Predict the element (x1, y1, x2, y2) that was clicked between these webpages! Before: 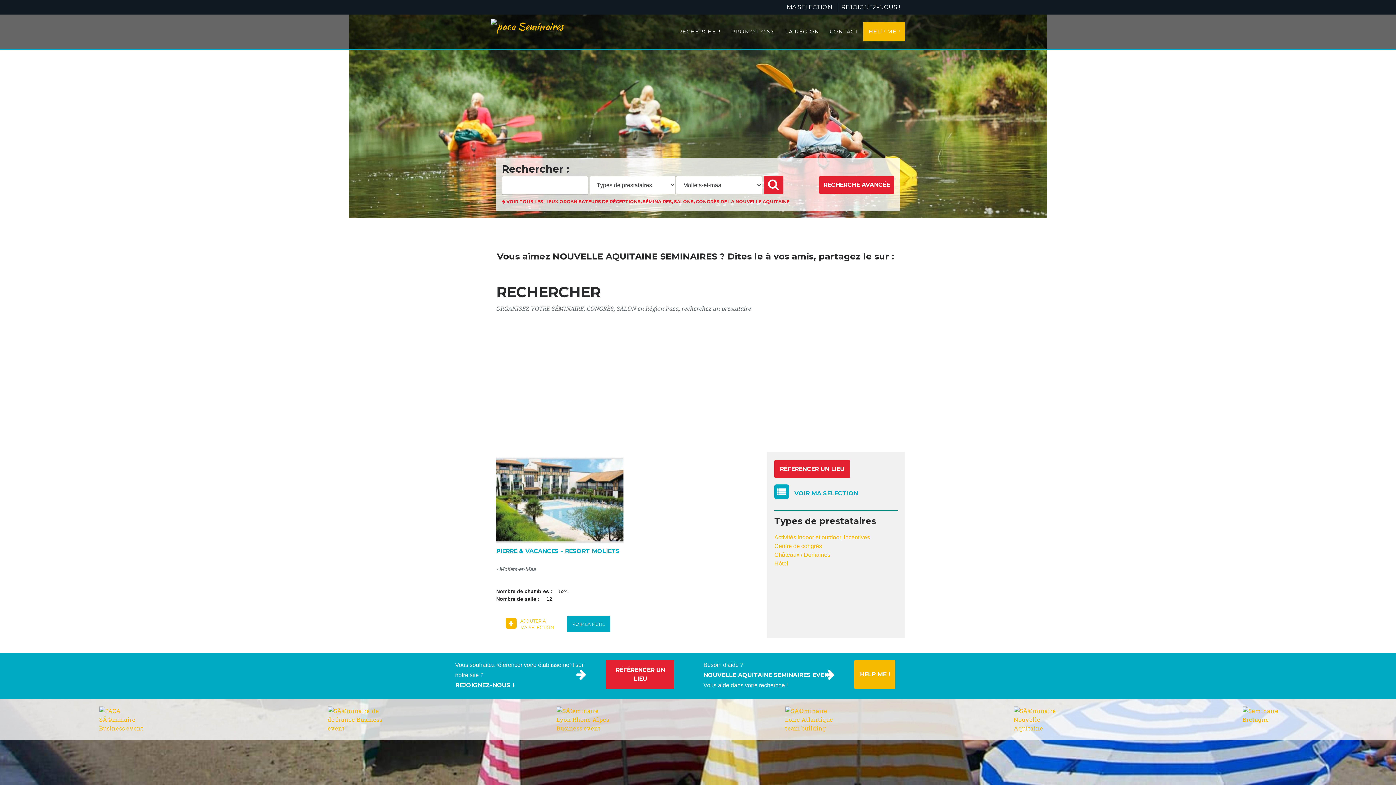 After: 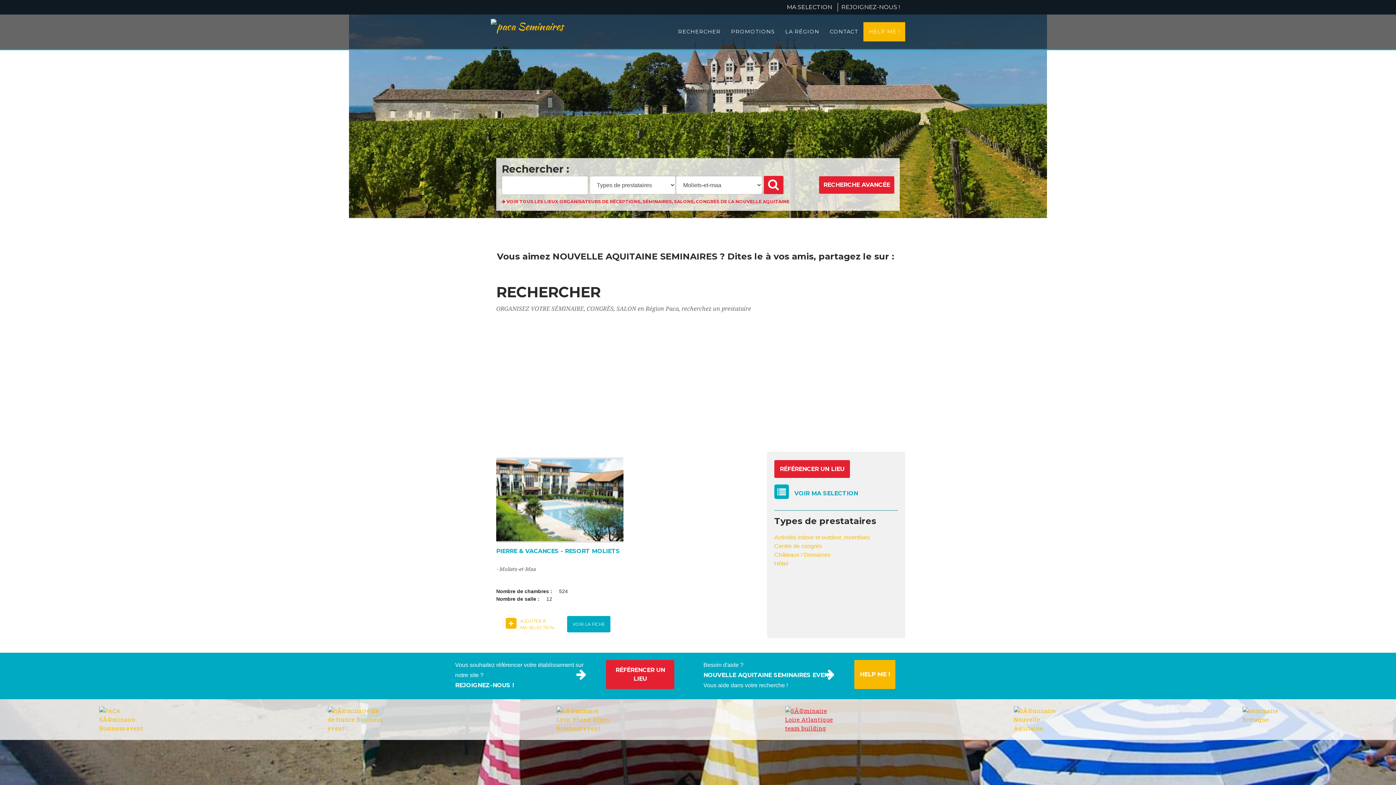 Action: bbox: (703, 706, 921, 733)